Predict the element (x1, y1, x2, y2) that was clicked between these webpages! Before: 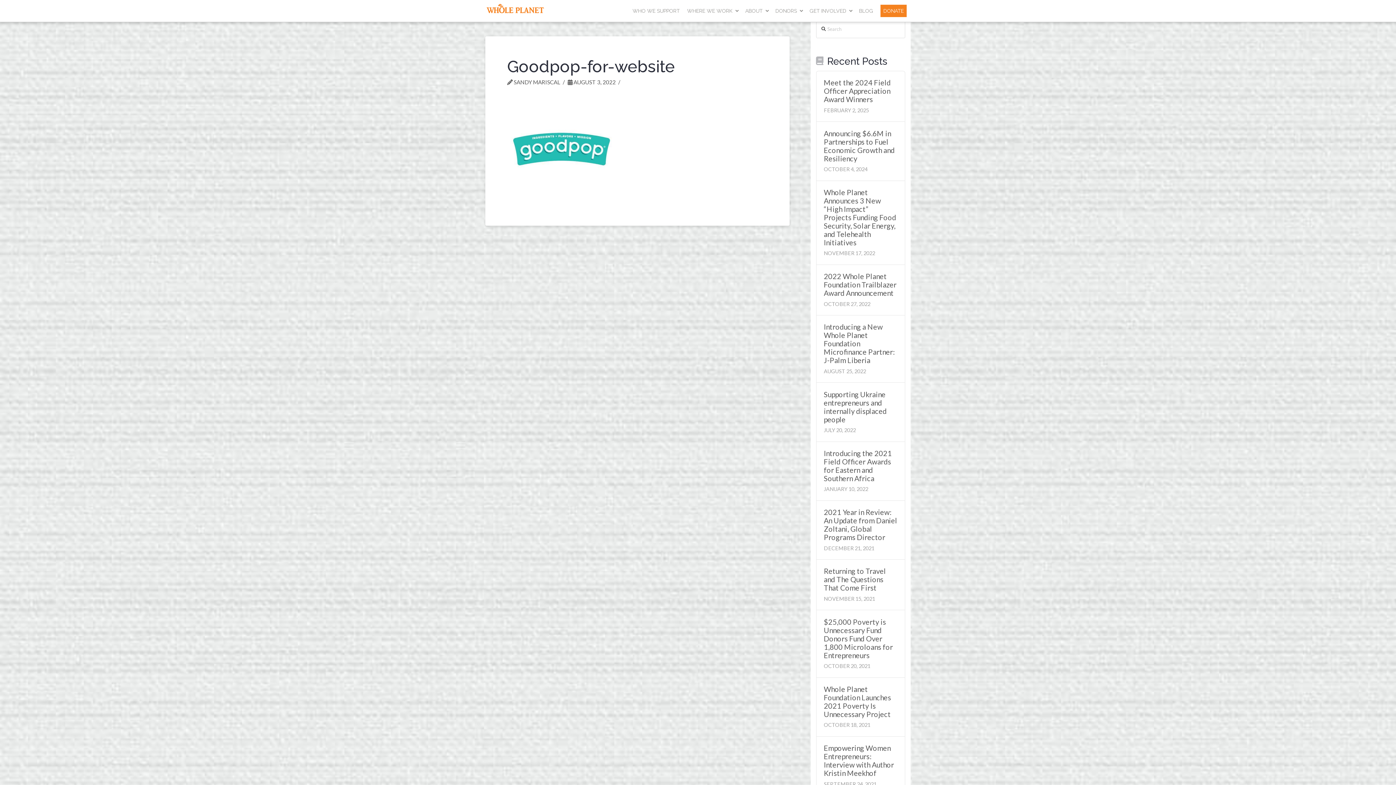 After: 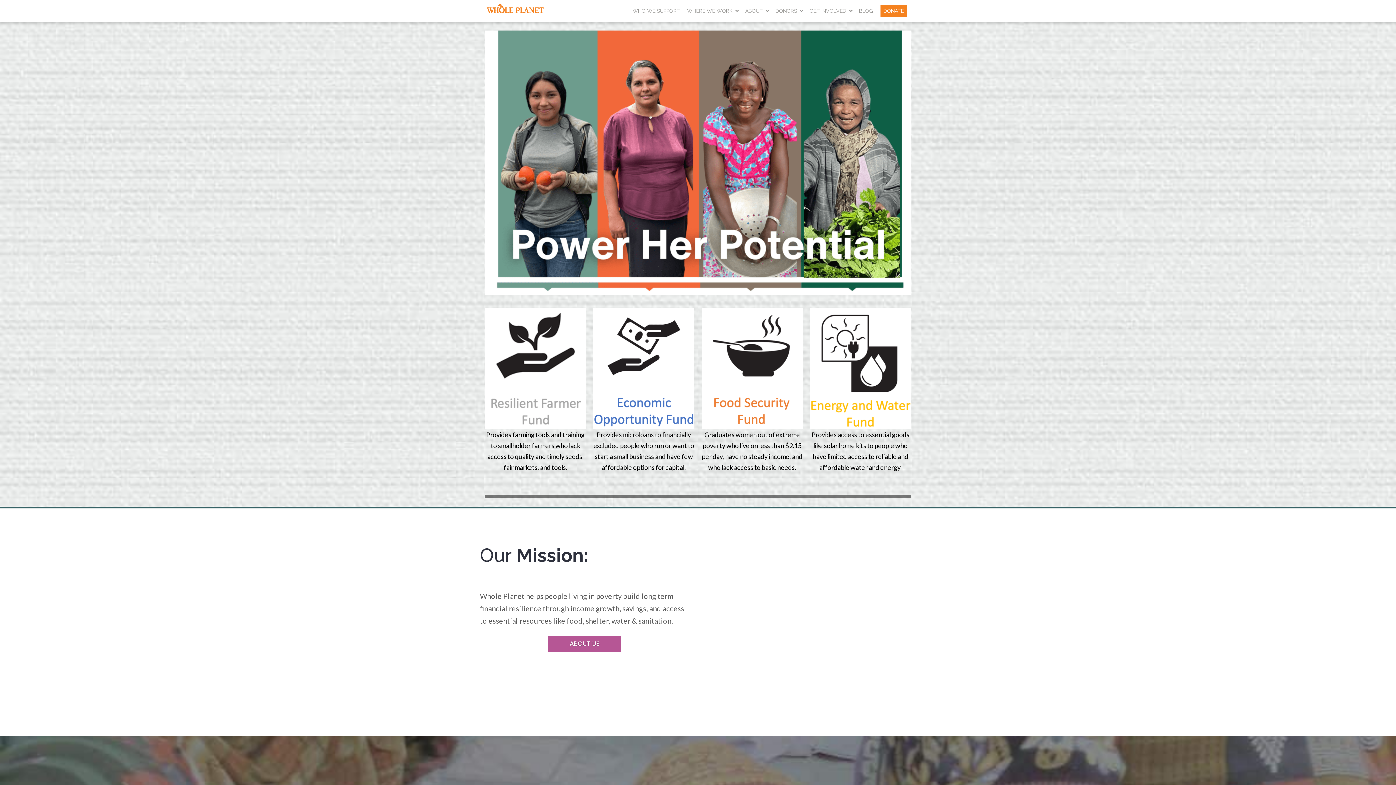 Action: bbox: (485, 0, 545, 16)